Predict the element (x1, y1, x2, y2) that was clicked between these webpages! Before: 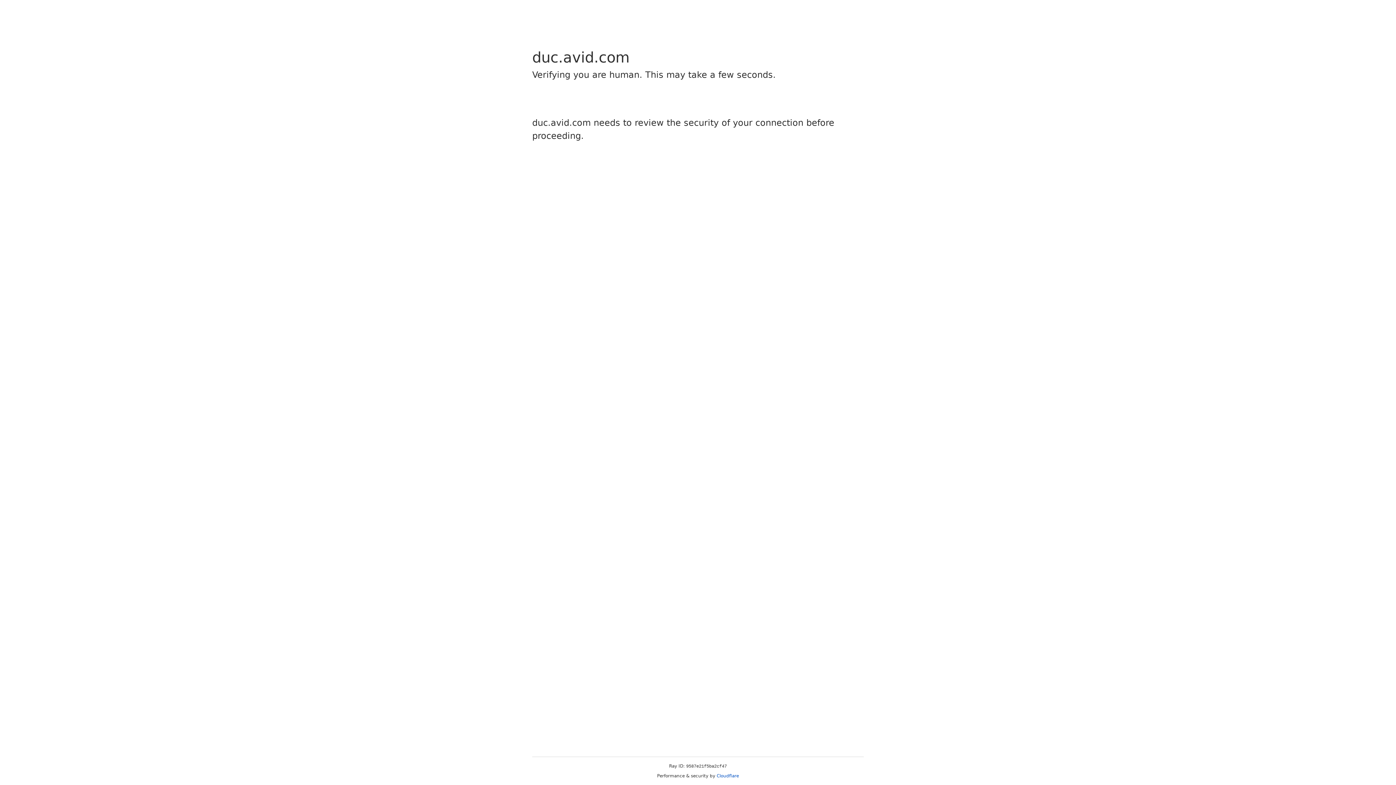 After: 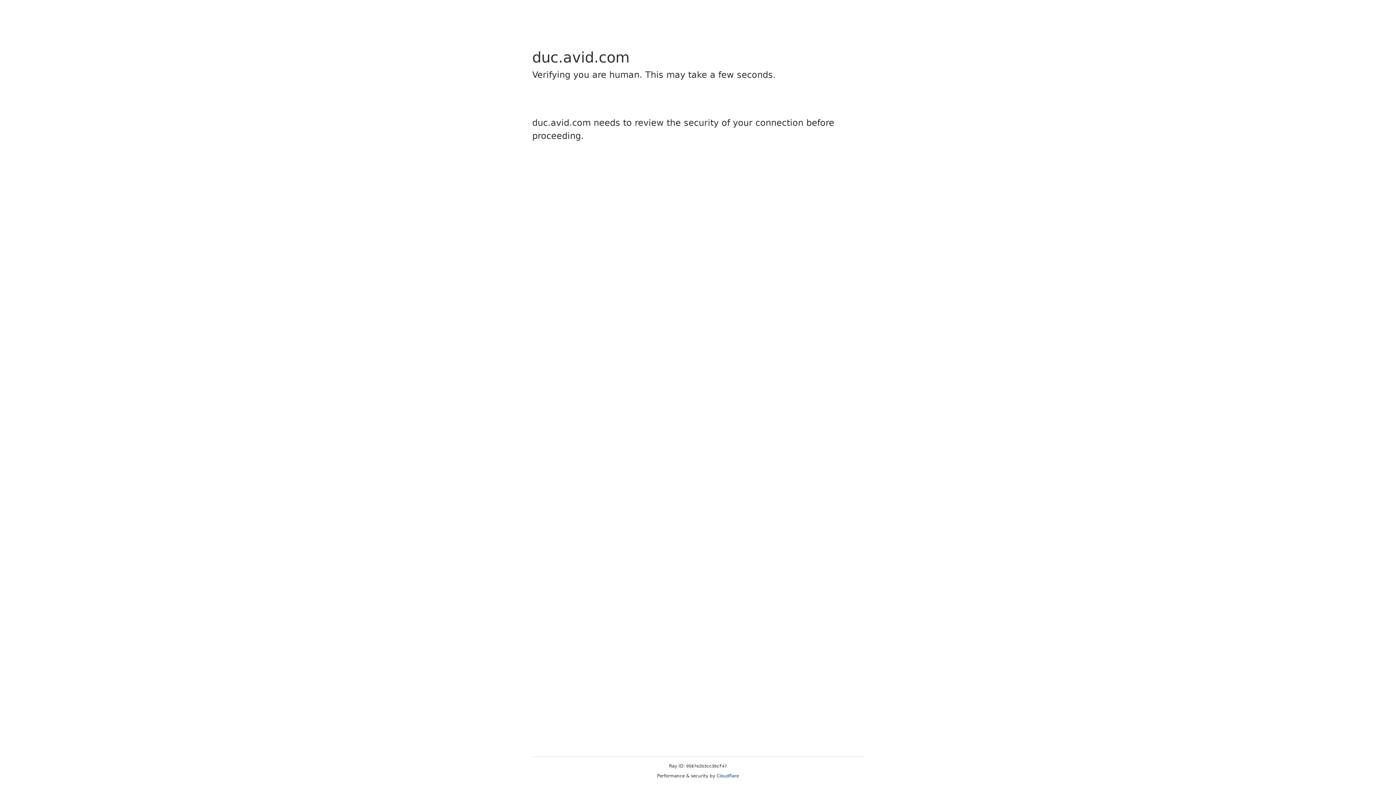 Action: label: Cloudflare bbox: (716, 773, 739, 778)